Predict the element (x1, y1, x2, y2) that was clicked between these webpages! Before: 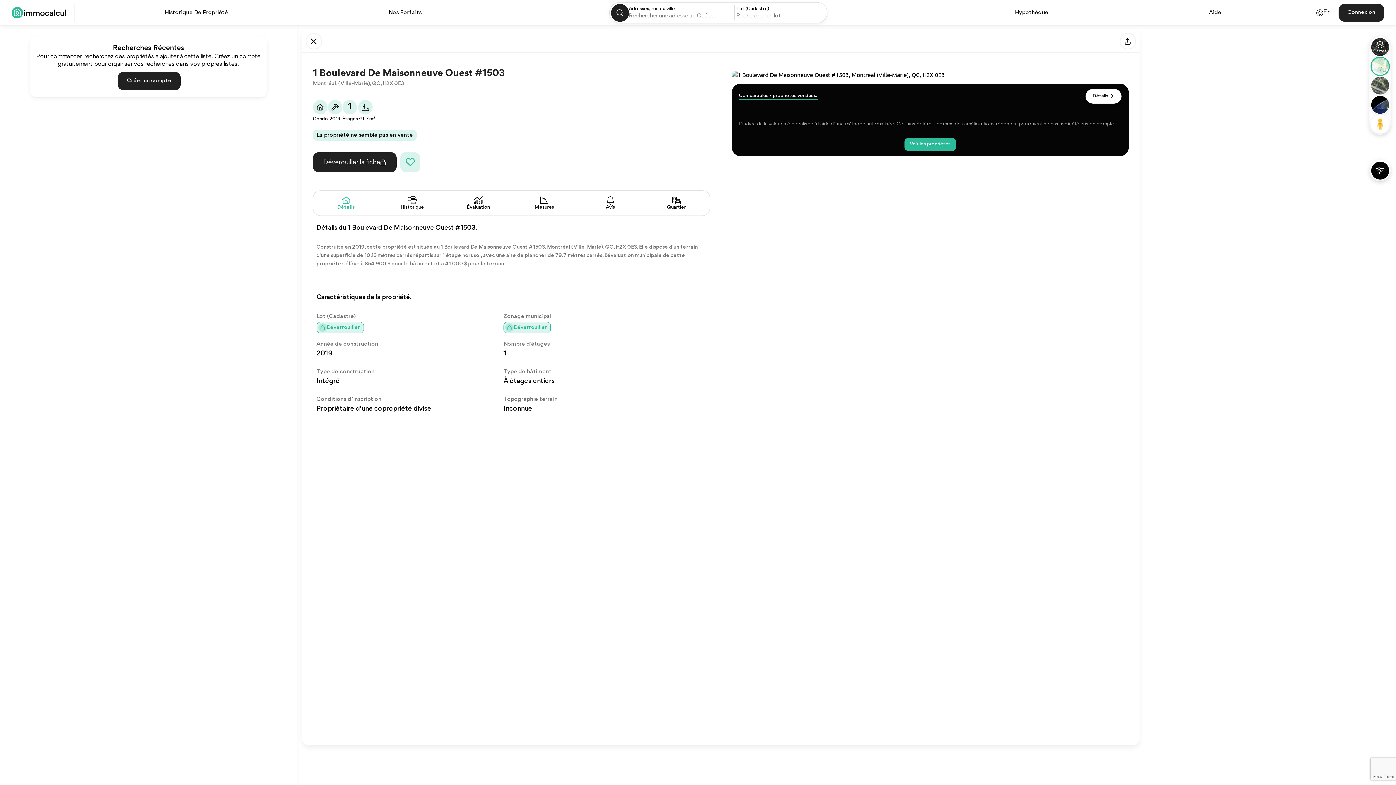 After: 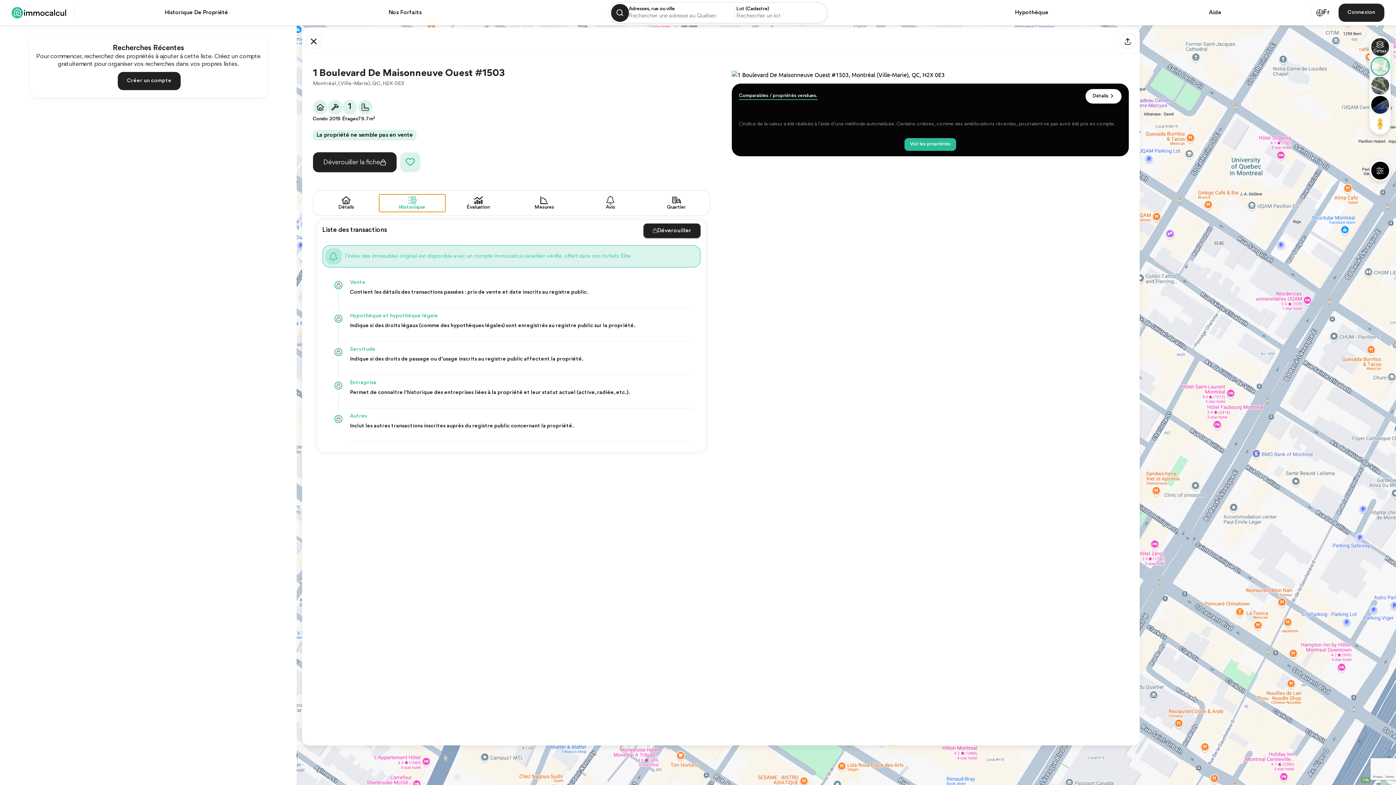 Action: bbox: (379, 194, 445, 212) label: Historique